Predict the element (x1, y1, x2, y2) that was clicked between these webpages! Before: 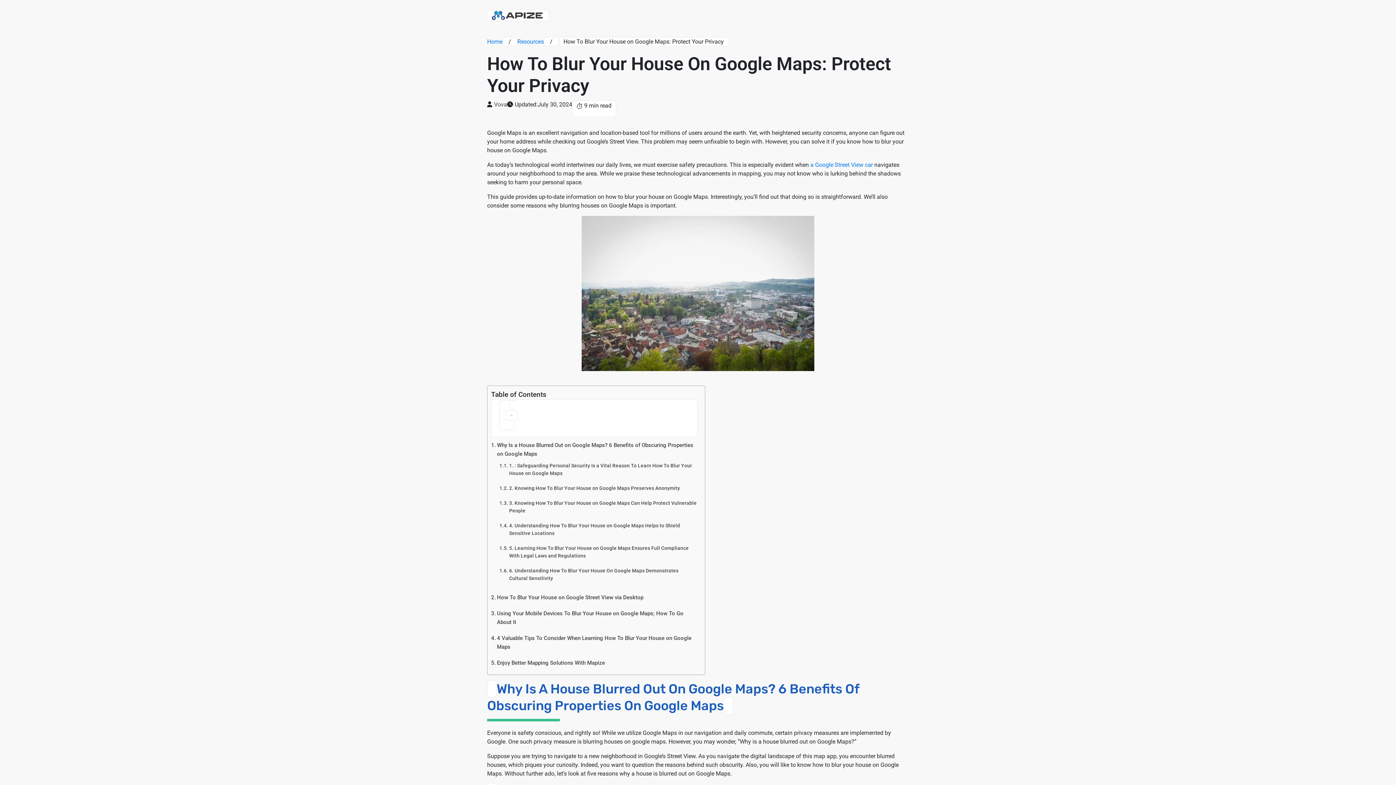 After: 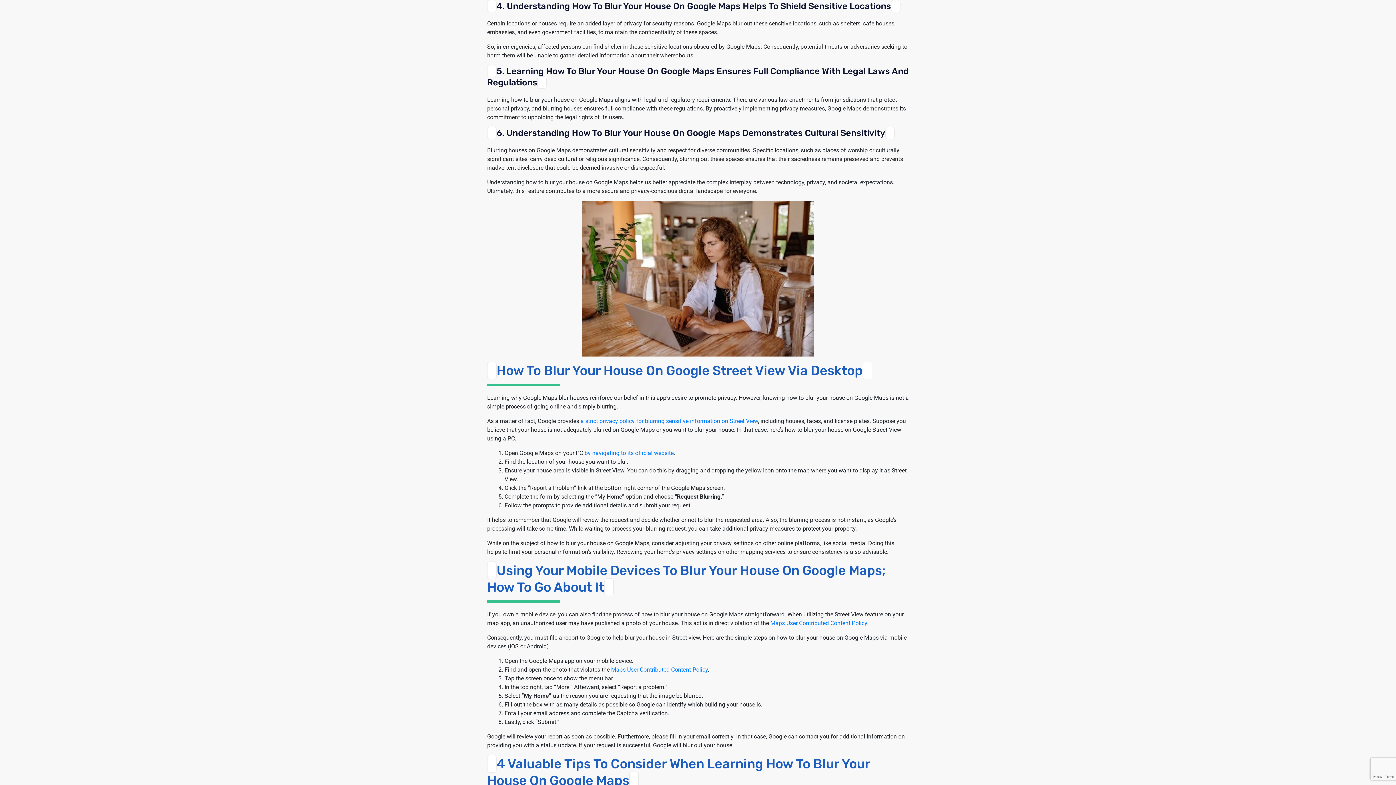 Action: label: 4. Understanding How To Blur Your House on Google Maps Helps to Shield Sensitive Locations bbox: (499, 522, 697, 537)